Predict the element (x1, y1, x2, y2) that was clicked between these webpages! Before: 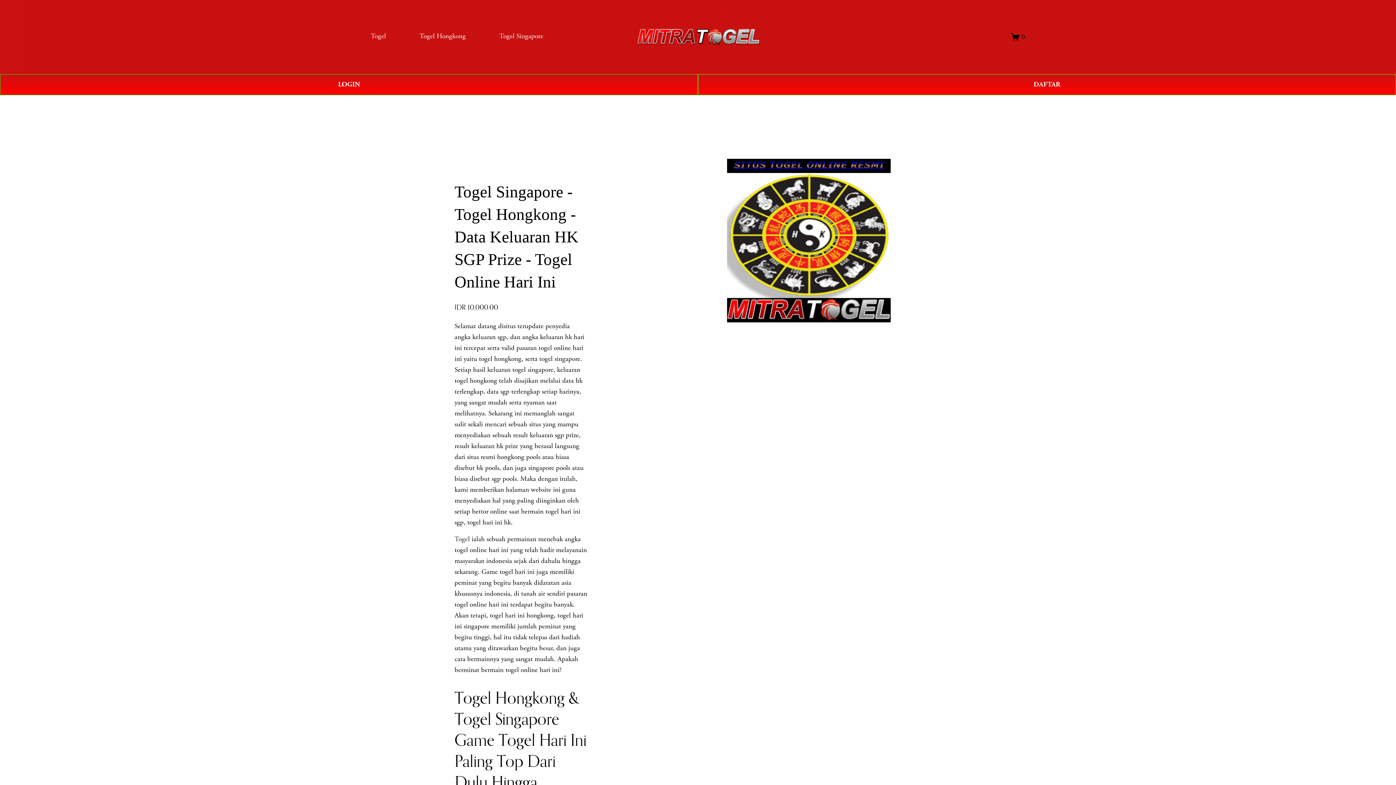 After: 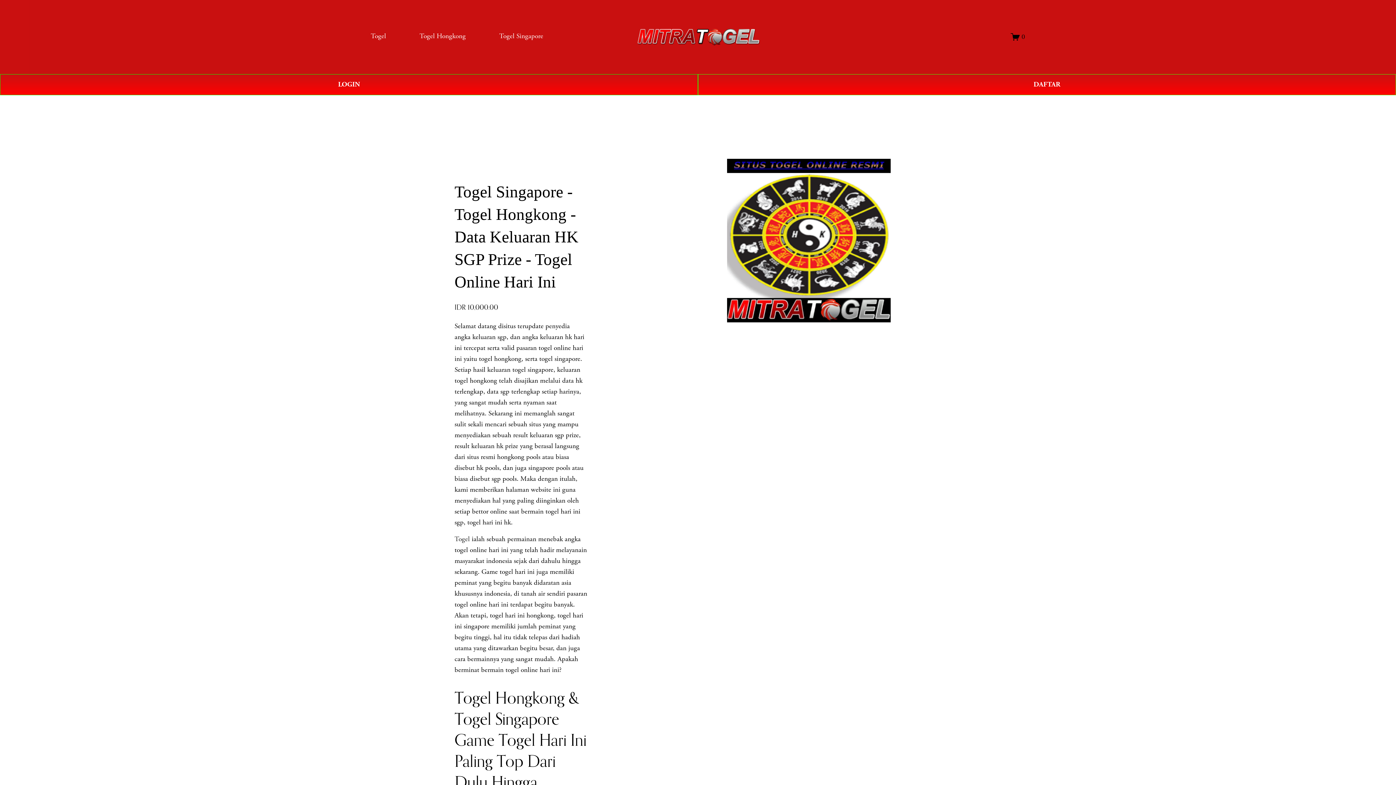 Action: label: Togel Singapore bbox: (499, 30, 543, 42)